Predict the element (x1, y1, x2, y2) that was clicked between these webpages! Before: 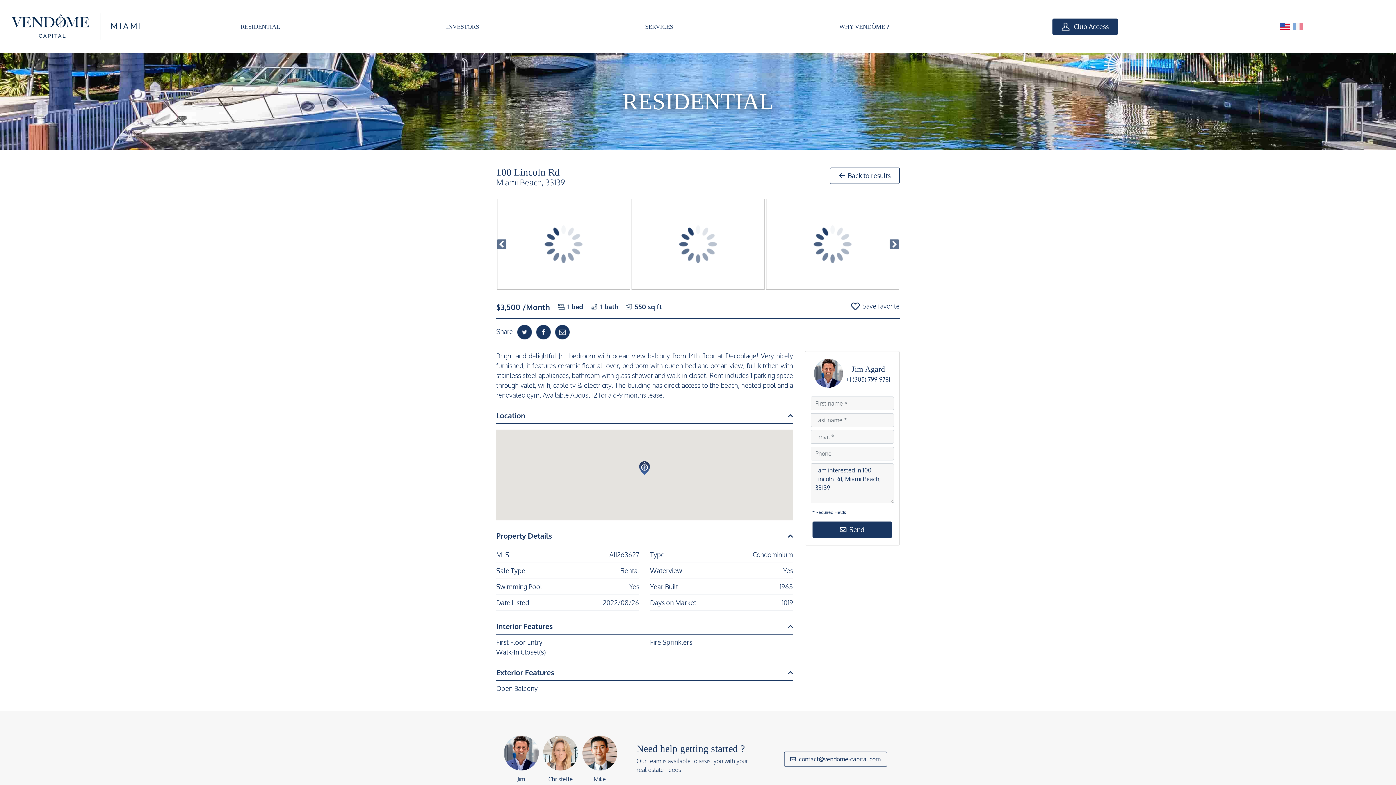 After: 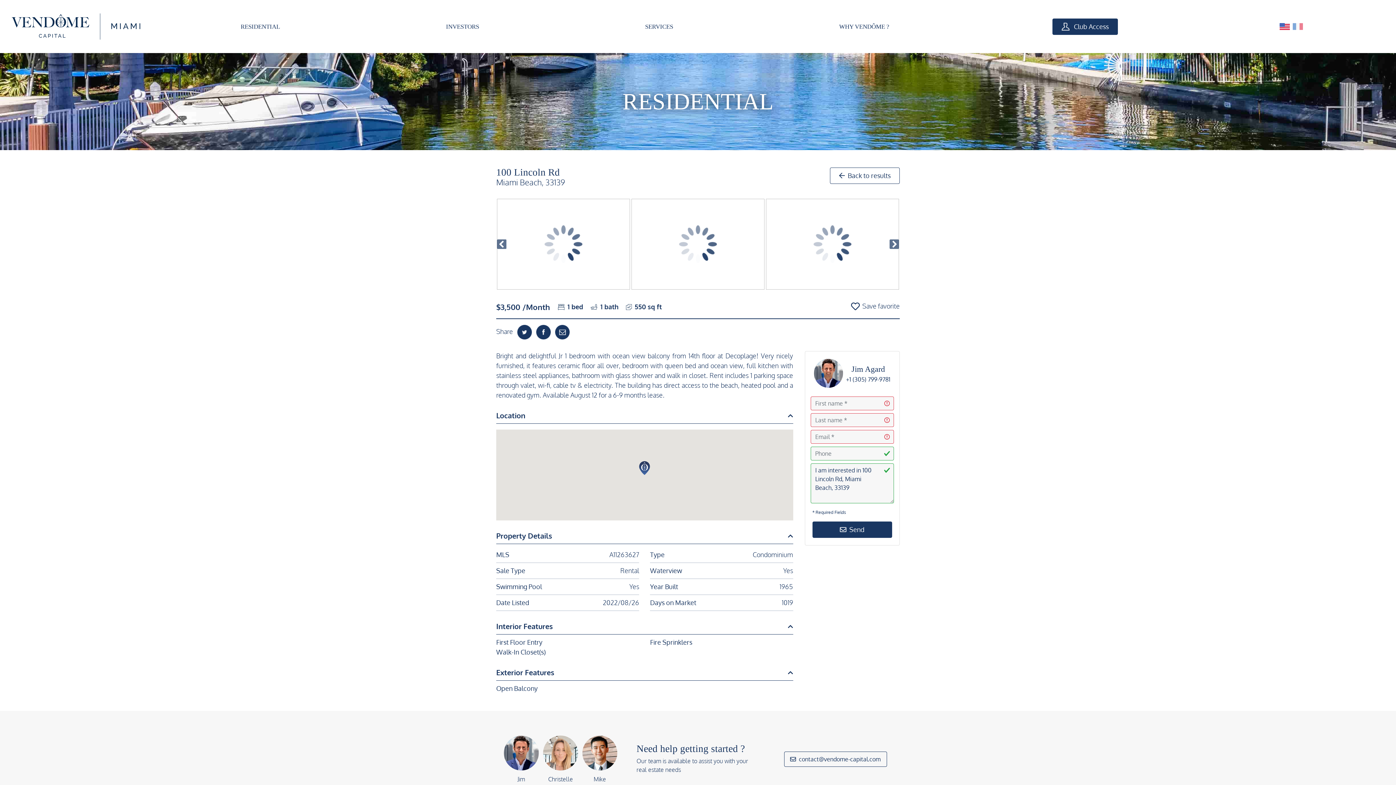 Action: bbox: (812, 521, 892, 538) label: Send